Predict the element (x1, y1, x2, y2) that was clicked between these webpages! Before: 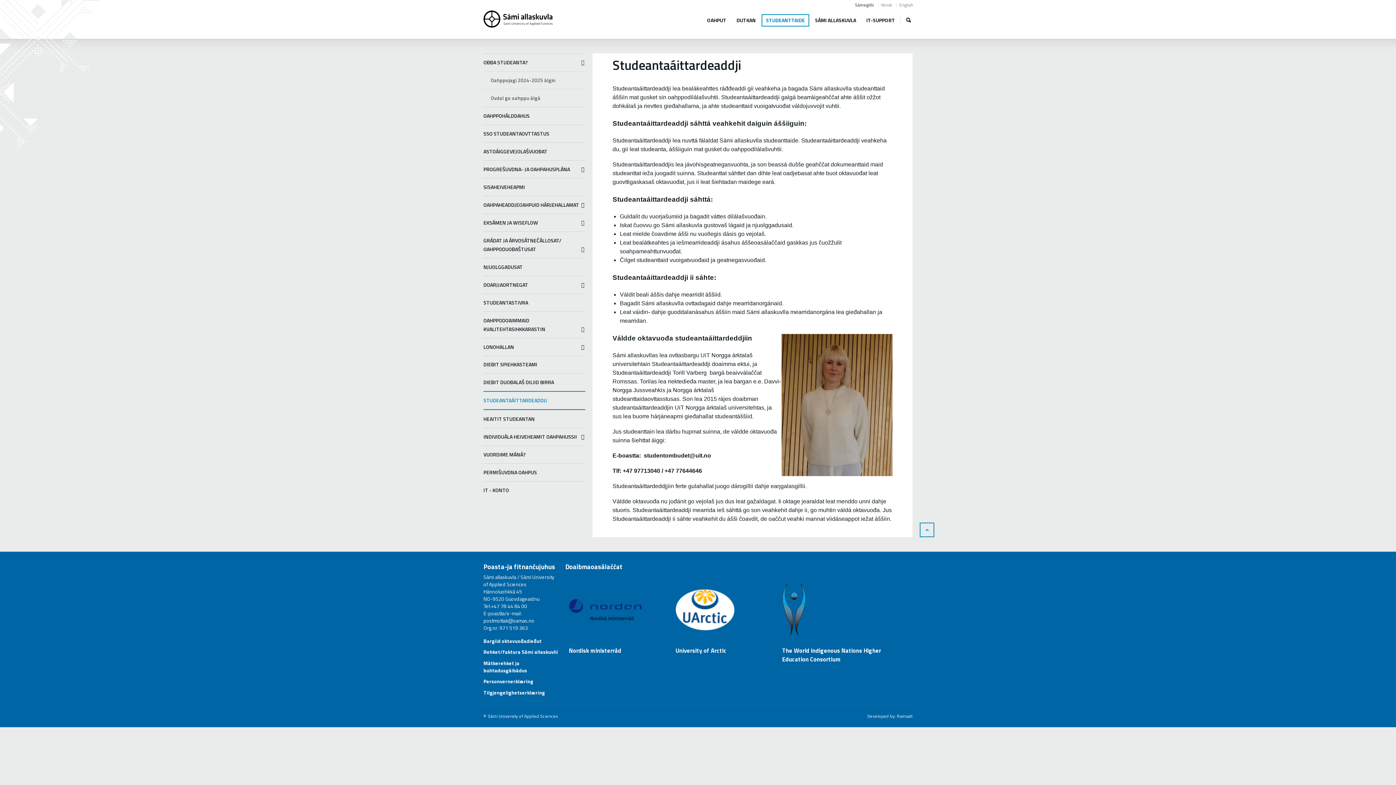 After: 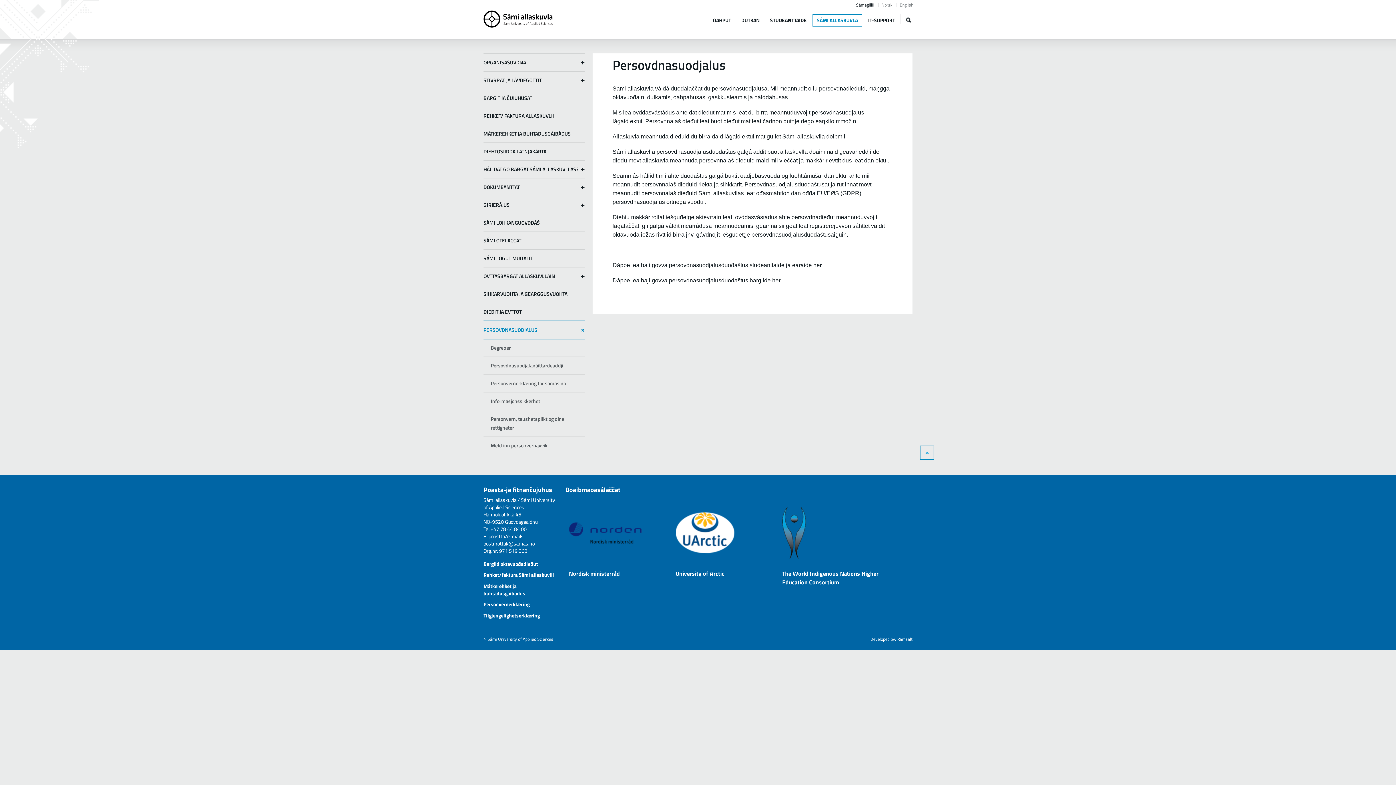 Action: bbox: (483, 677, 533, 685) label: Personvernerklæring